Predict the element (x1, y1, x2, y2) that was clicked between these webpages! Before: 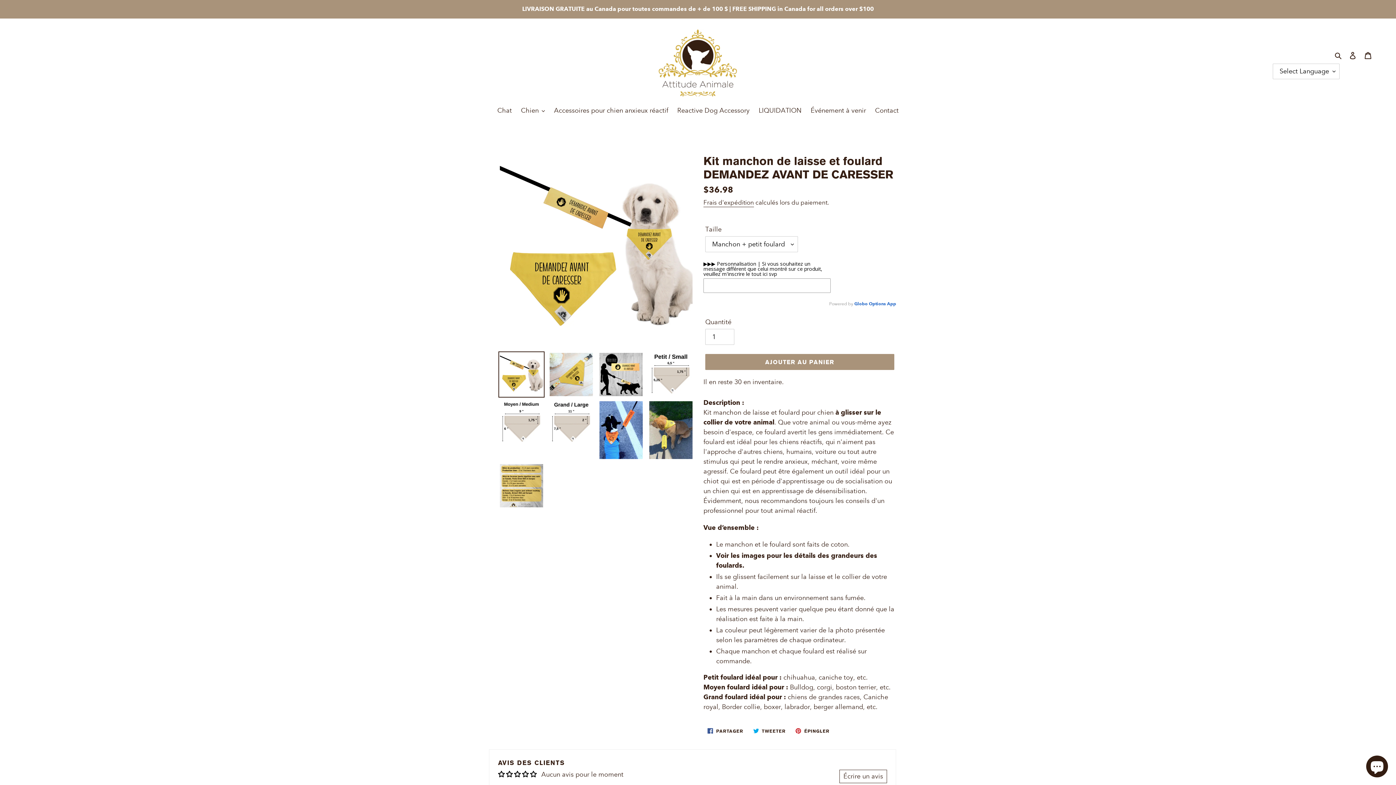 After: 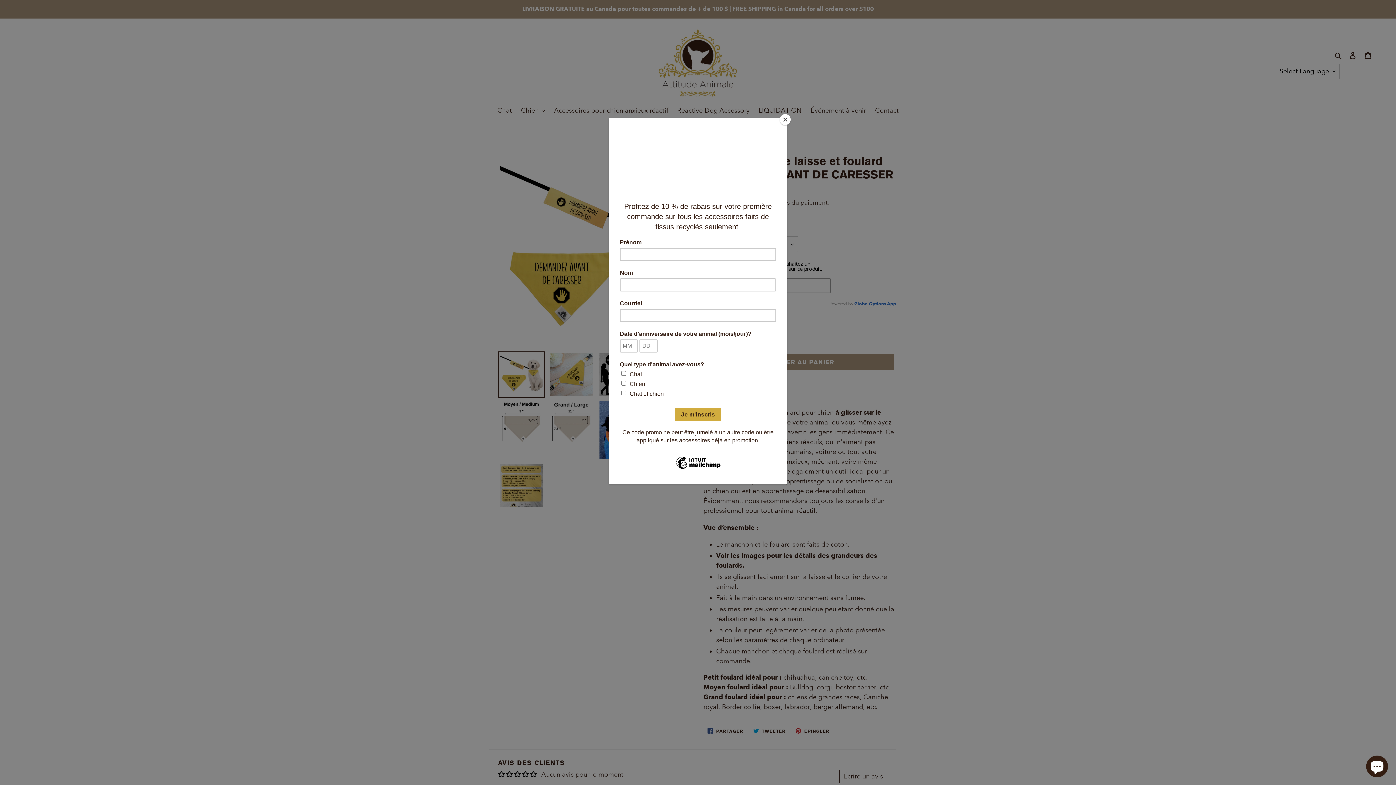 Action: bbox: (703, 725, 747, 737) label:  PARTAGER
PARTAGER SUR FACEBOOK